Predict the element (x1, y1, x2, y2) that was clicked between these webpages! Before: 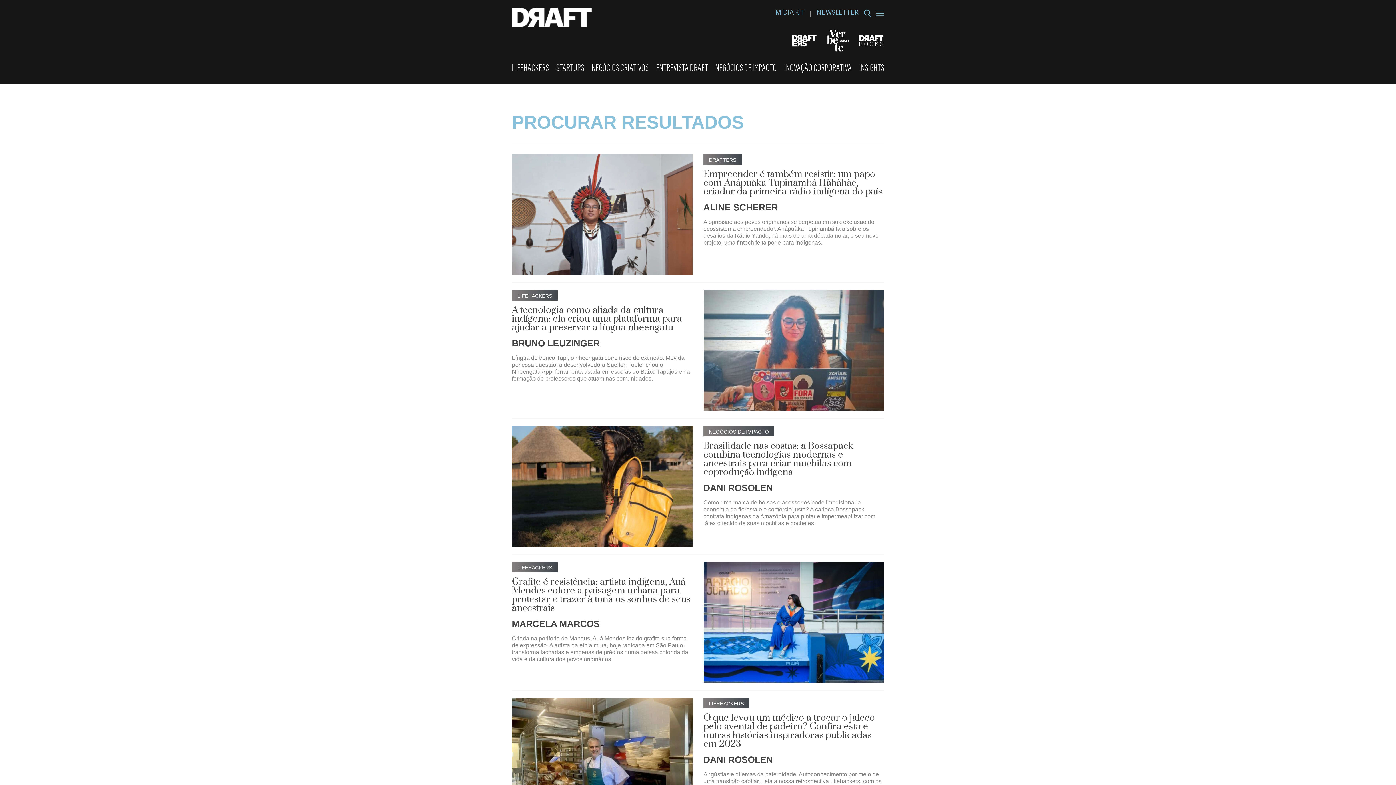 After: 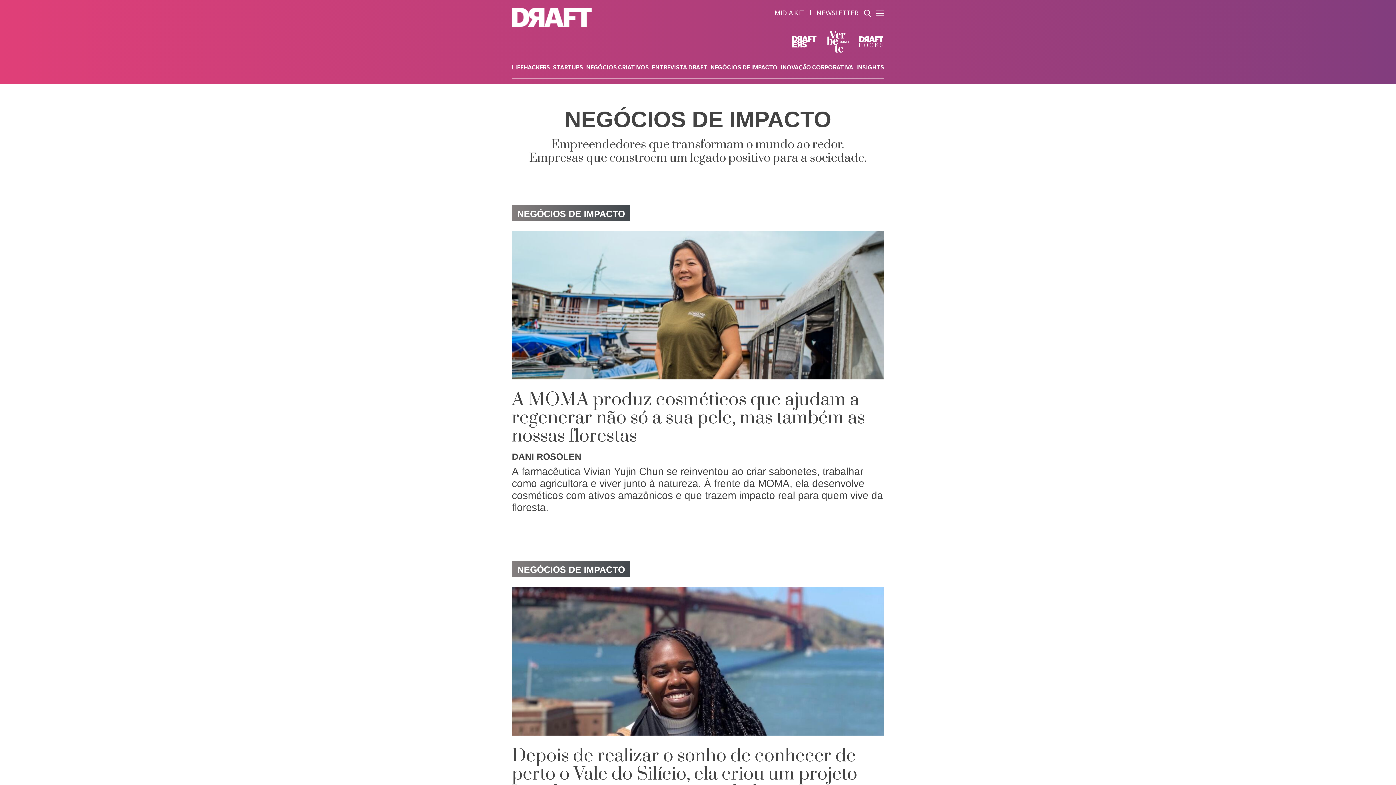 Action: label: NEGÓCIOS DE IMPACTO bbox: (715, 62, 776, 73)